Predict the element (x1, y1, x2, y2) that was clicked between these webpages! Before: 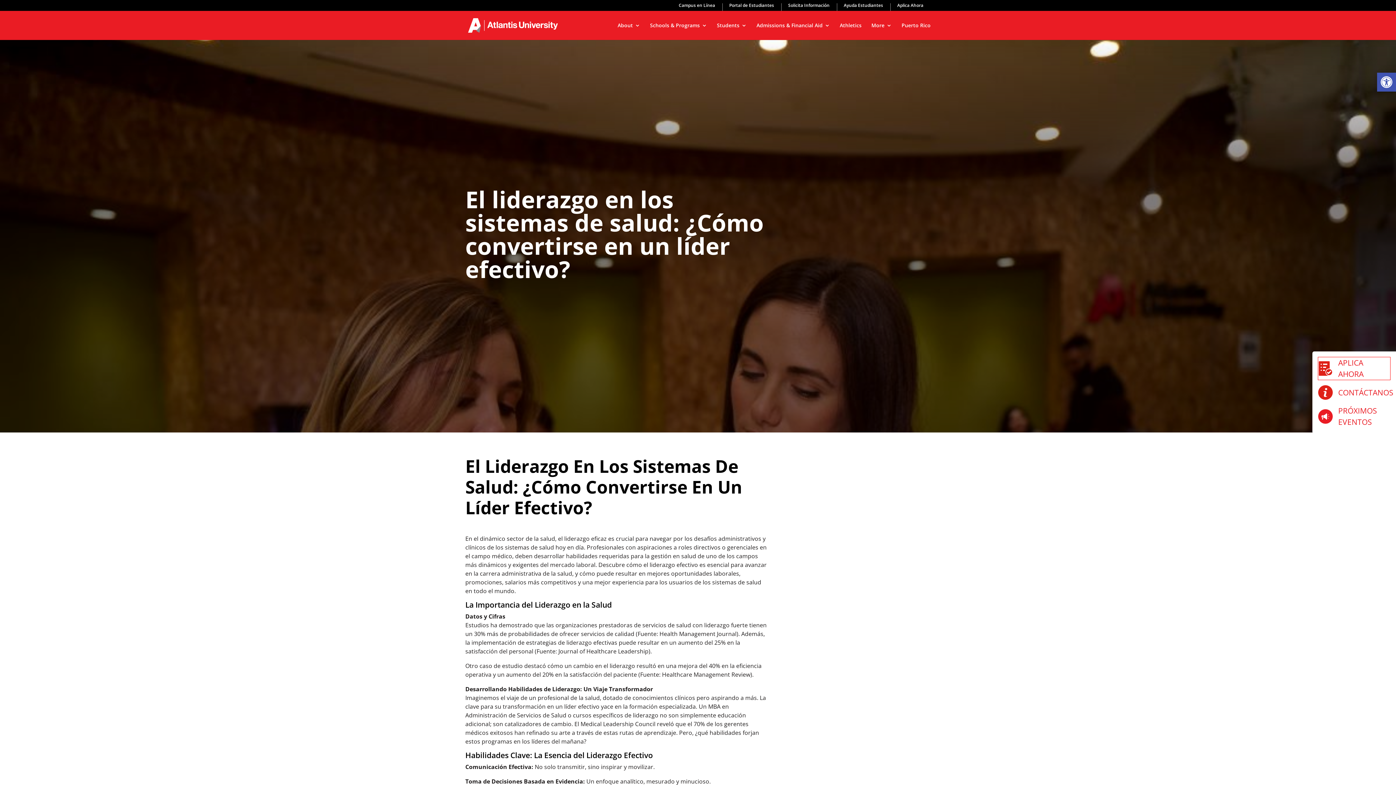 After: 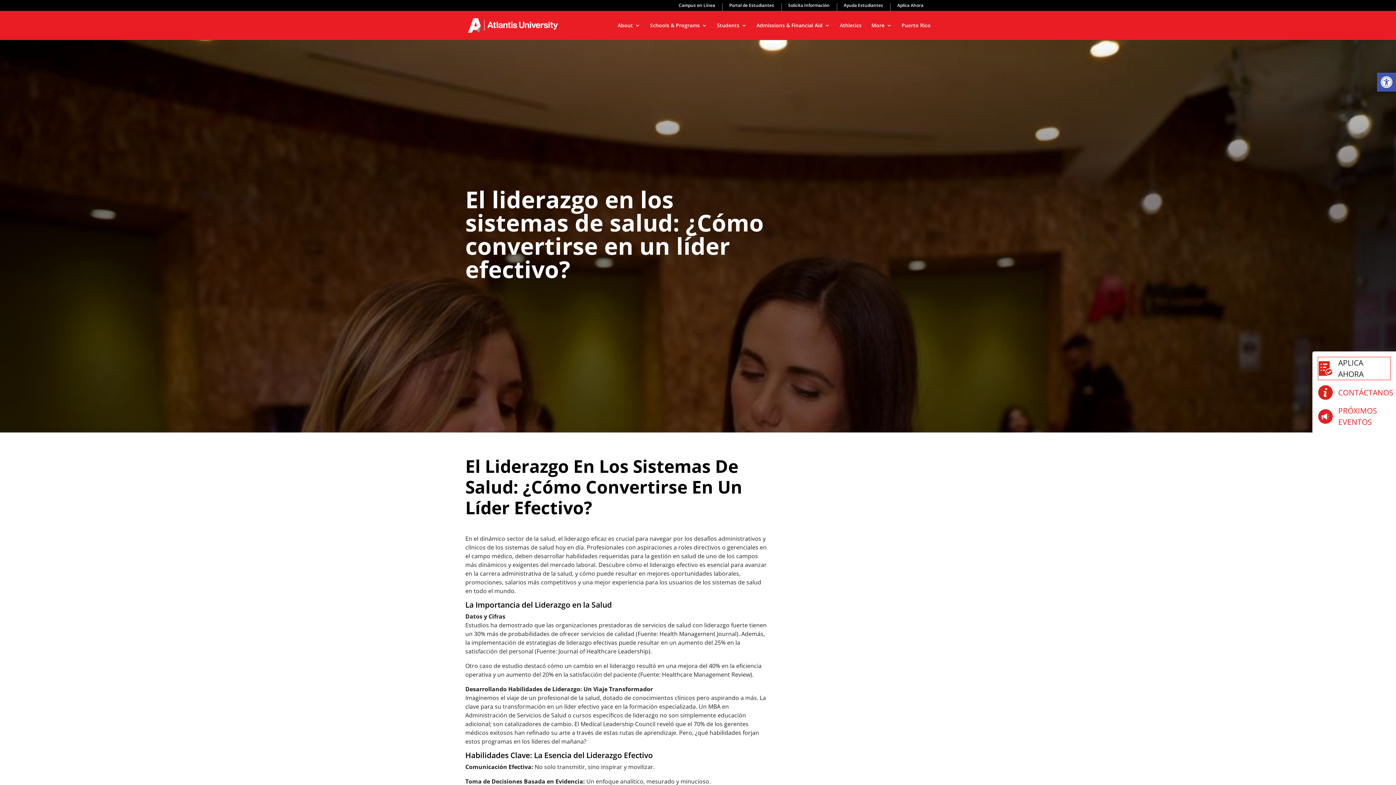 Action: bbox: (1318, 357, 1390, 380) label: APLICA AHORA